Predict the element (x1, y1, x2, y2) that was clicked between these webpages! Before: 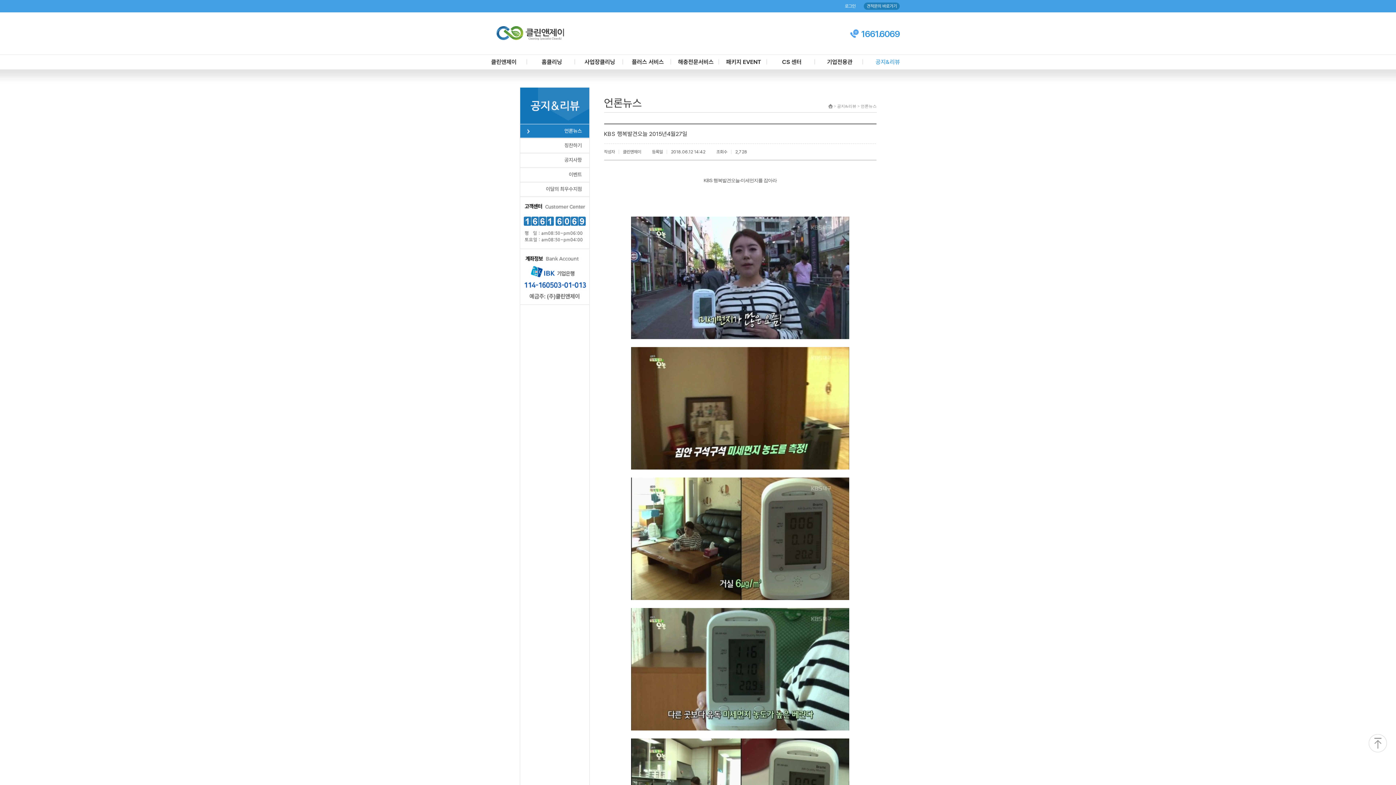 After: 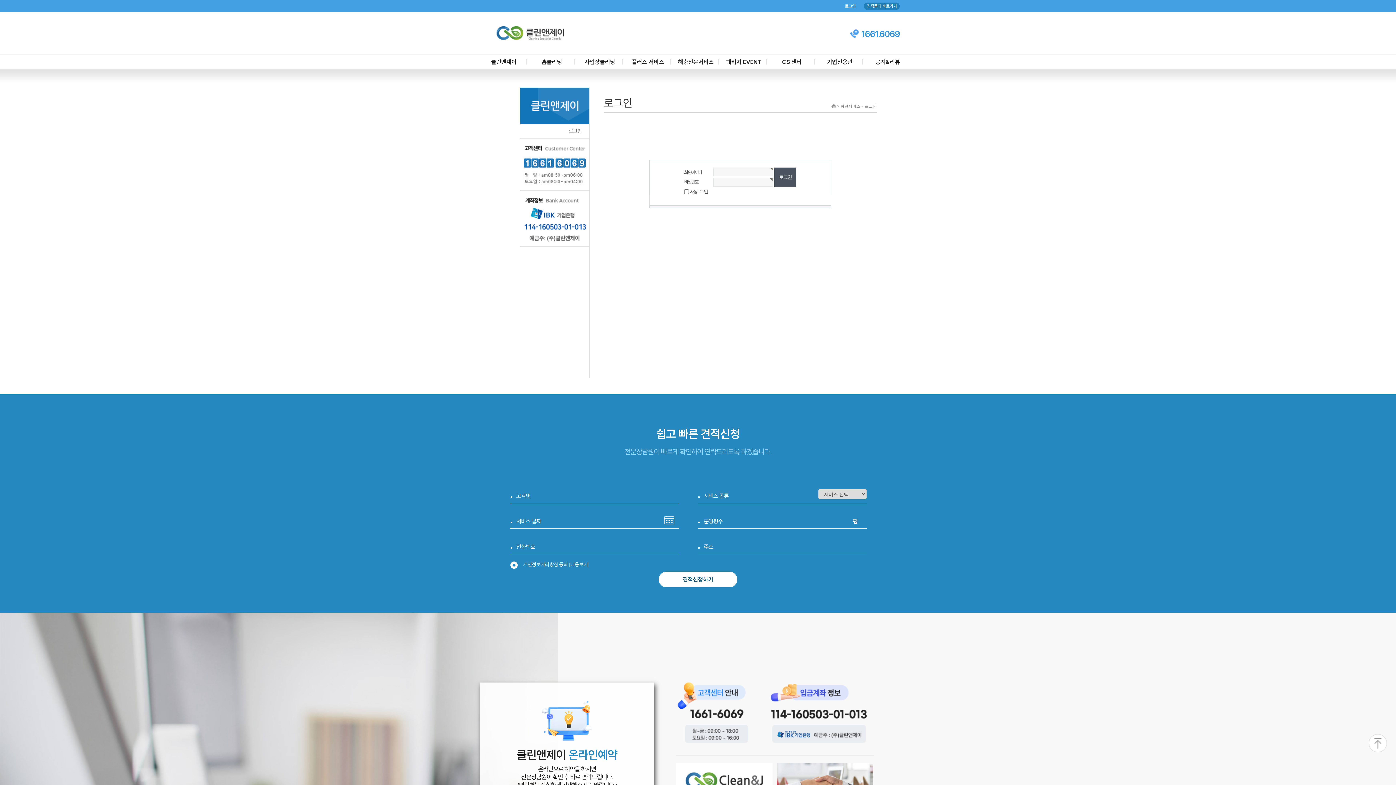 Action: bbox: (845, 3, 856, 8) label: 로그인